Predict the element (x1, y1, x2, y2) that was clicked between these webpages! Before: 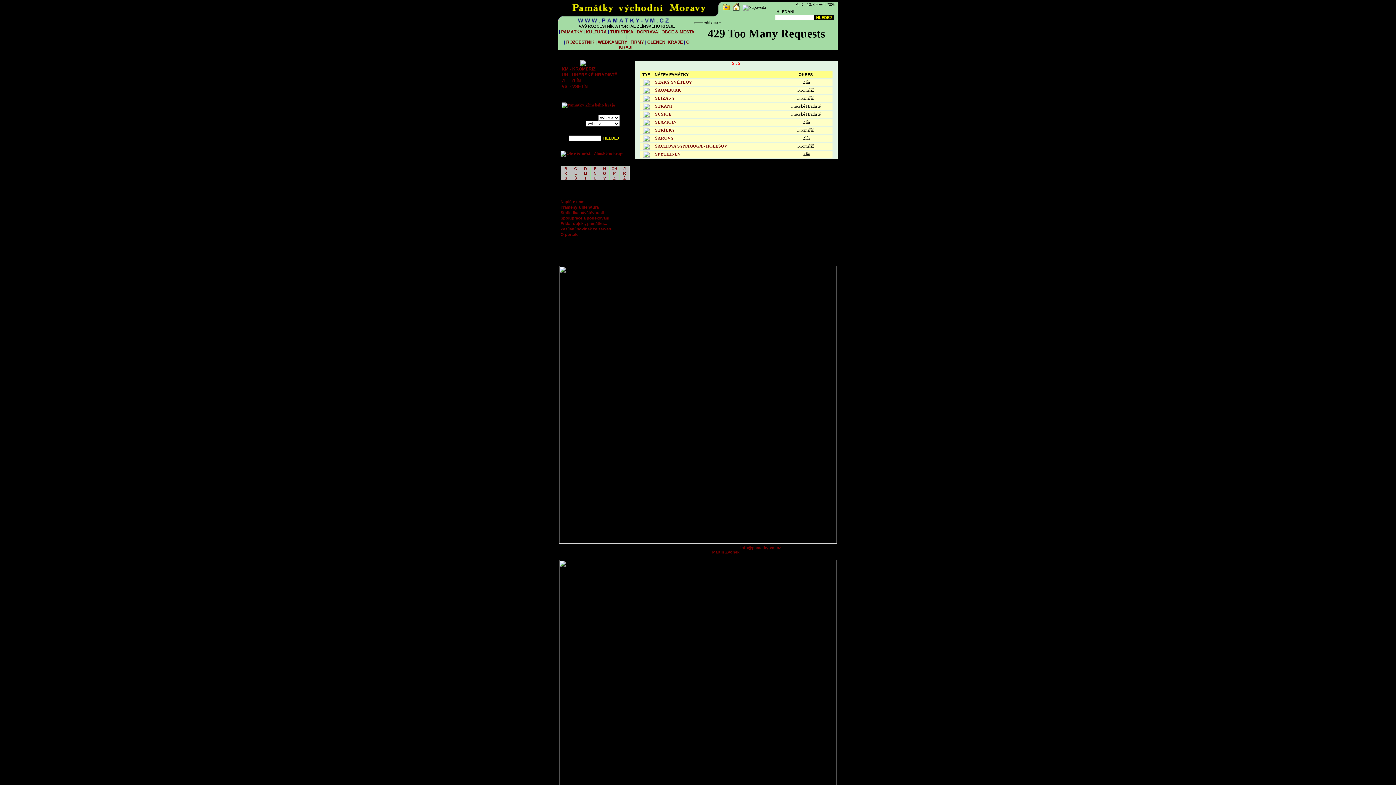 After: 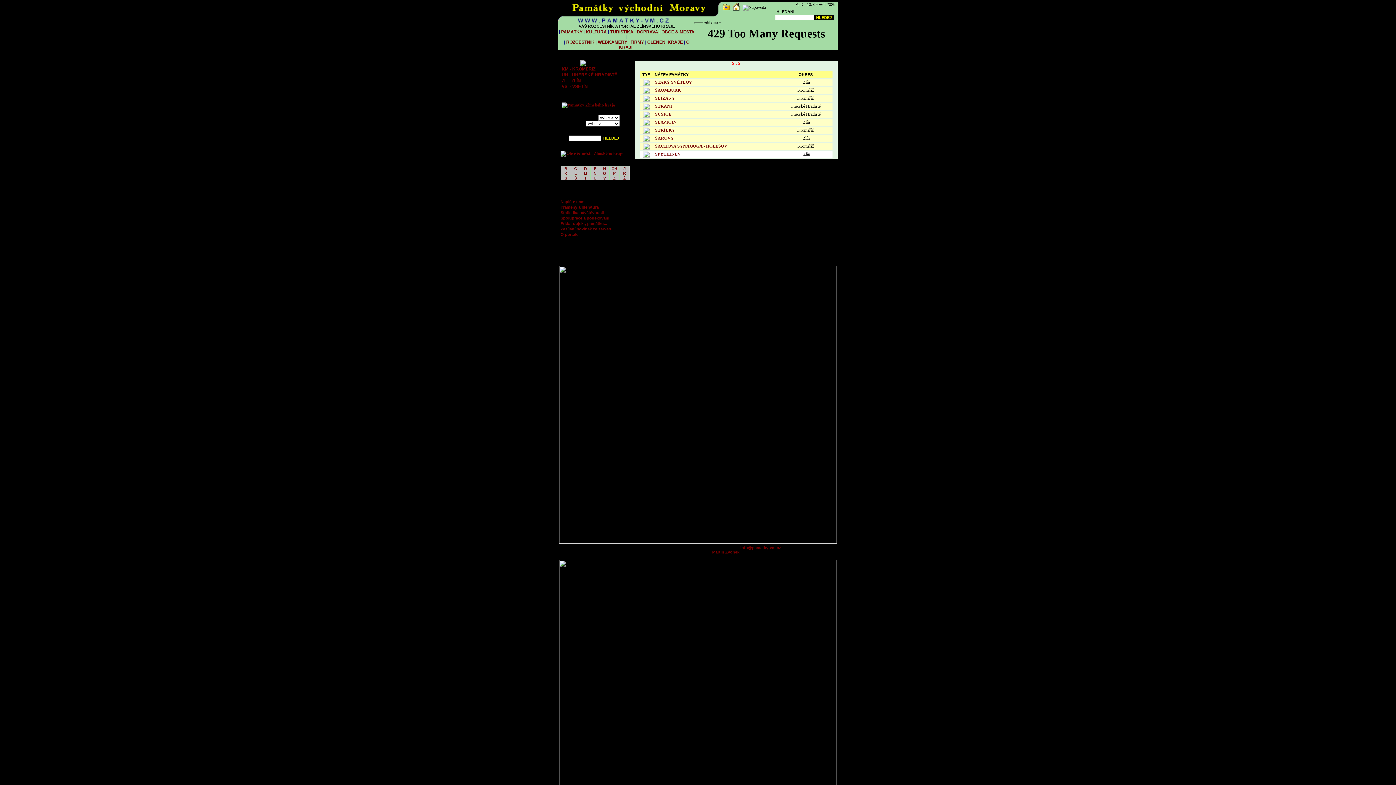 Action: bbox: (655, 151, 681, 156) label: SPYTIHNĚV